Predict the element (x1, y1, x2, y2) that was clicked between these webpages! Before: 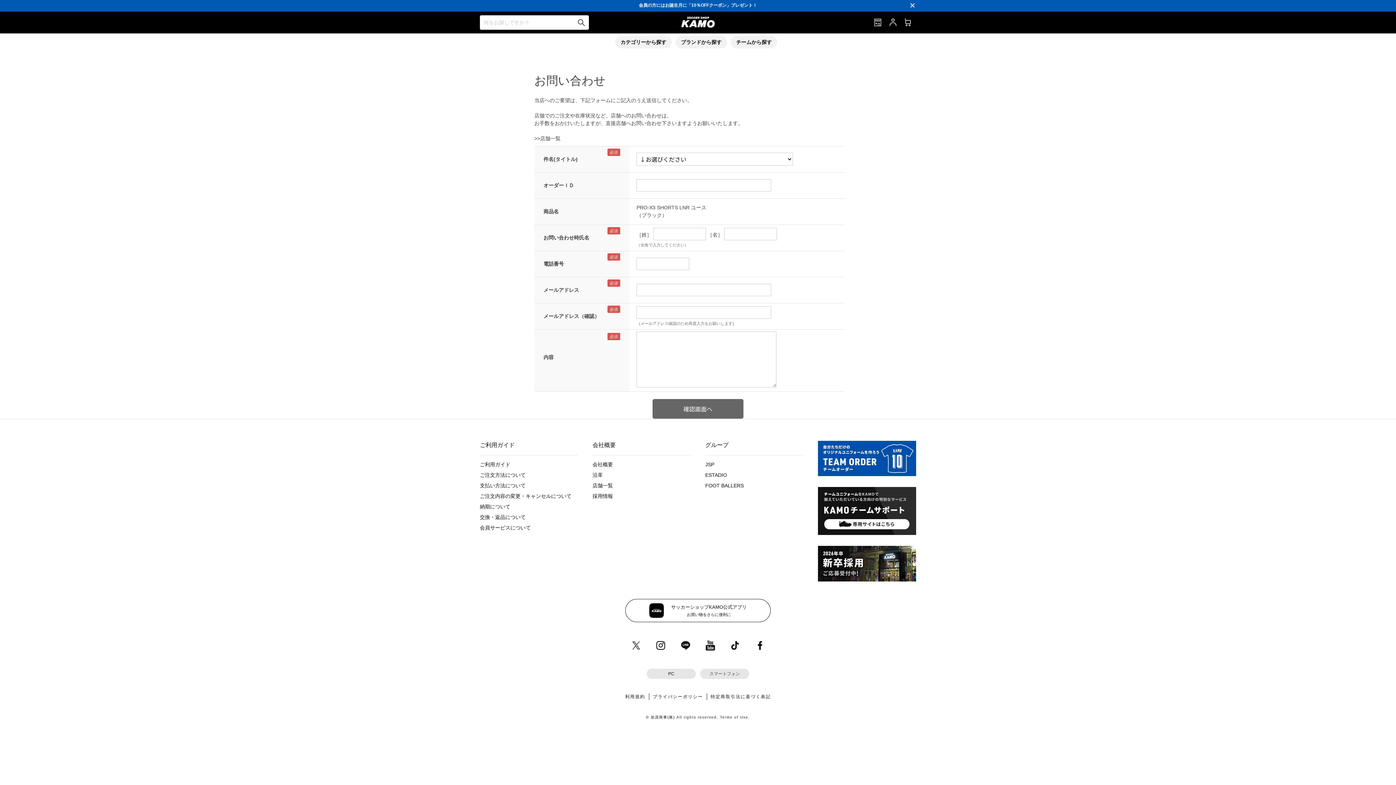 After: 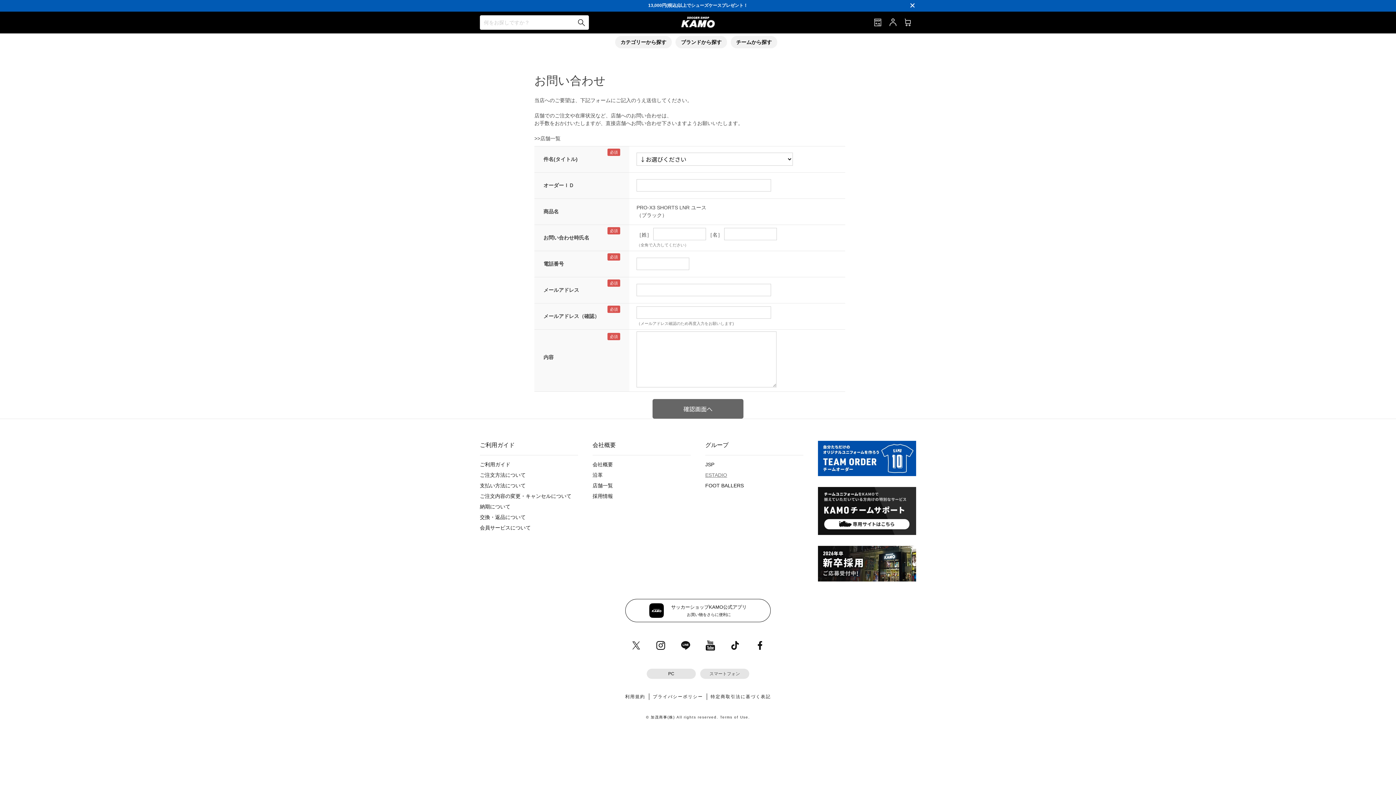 Action: label: ESTADIO bbox: (705, 472, 727, 478)